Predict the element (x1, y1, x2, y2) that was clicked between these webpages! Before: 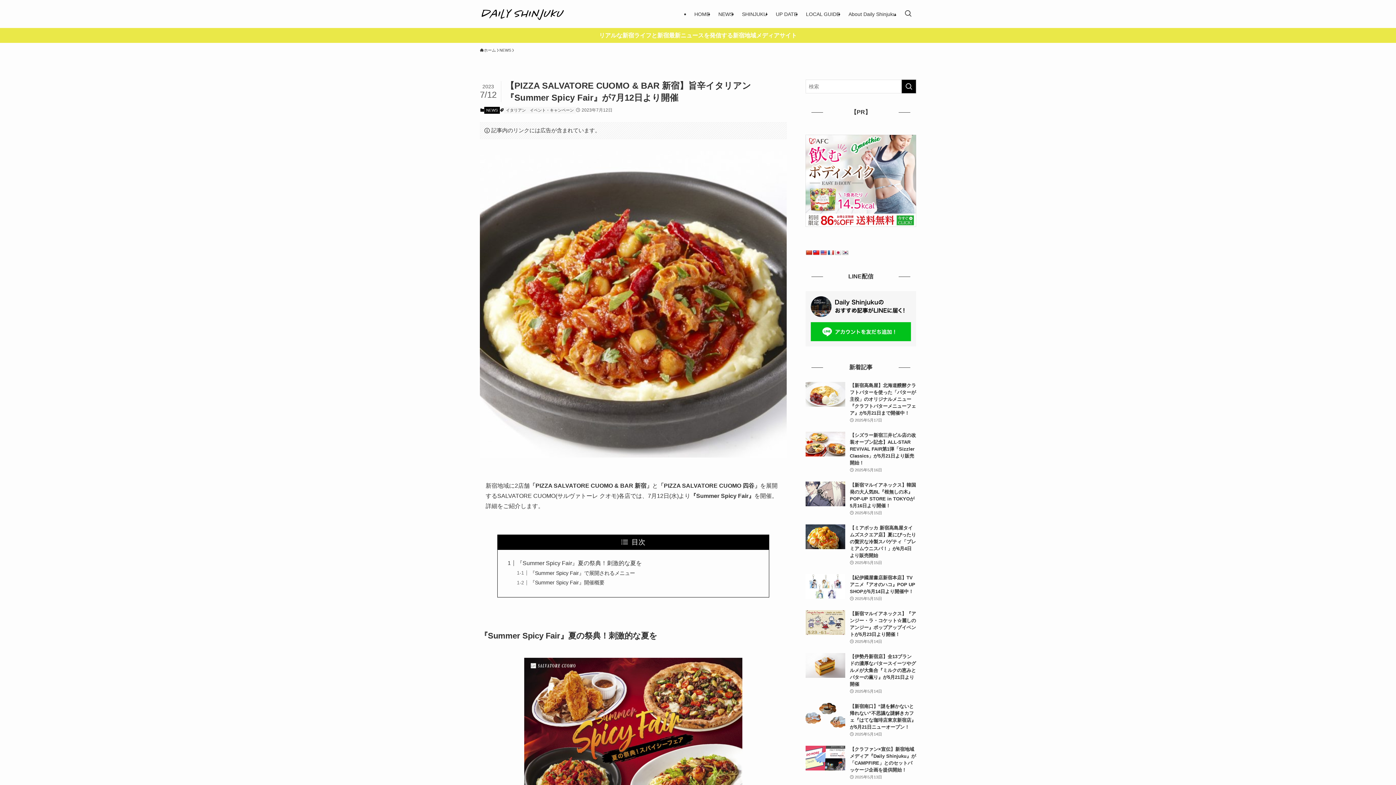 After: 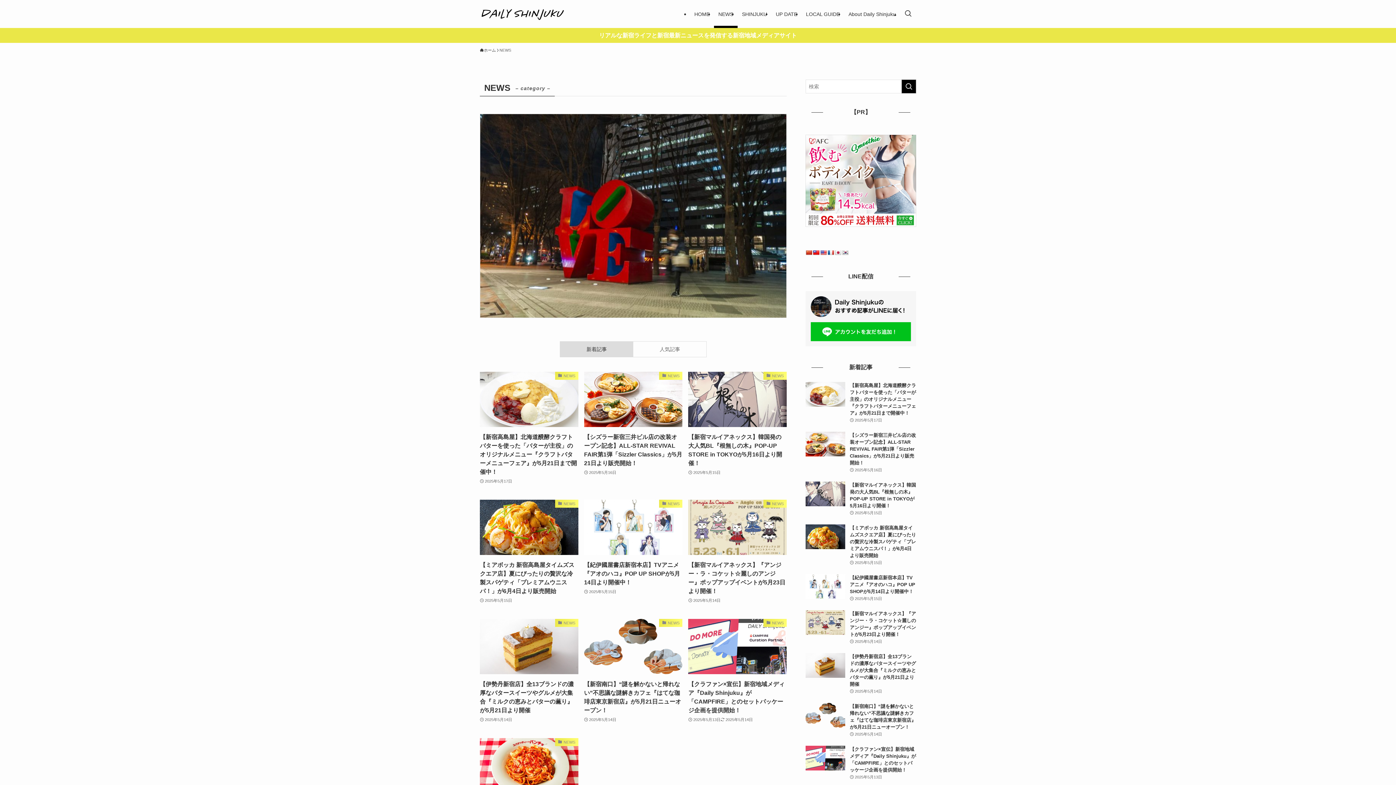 Action: bbox: (499, 47, 511, 53) label: NEWS